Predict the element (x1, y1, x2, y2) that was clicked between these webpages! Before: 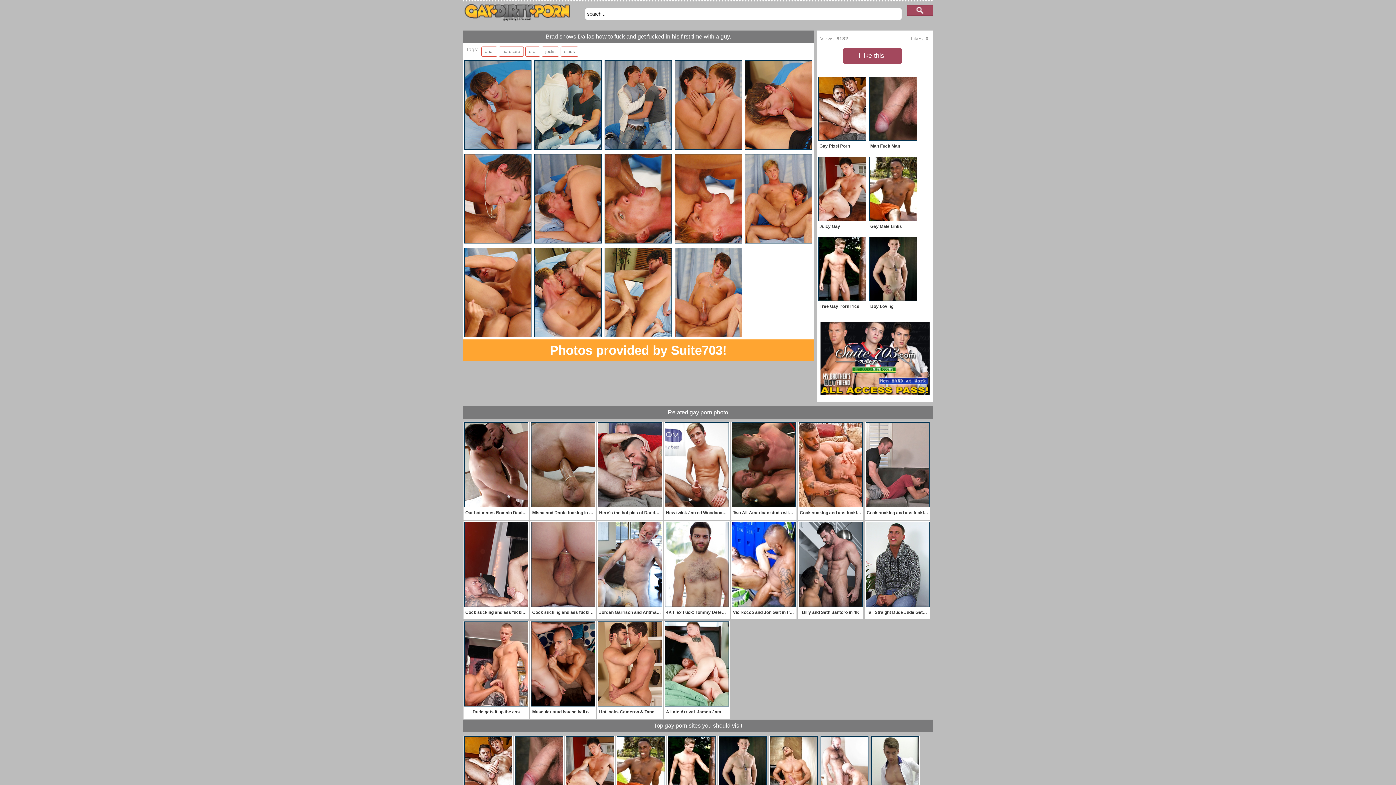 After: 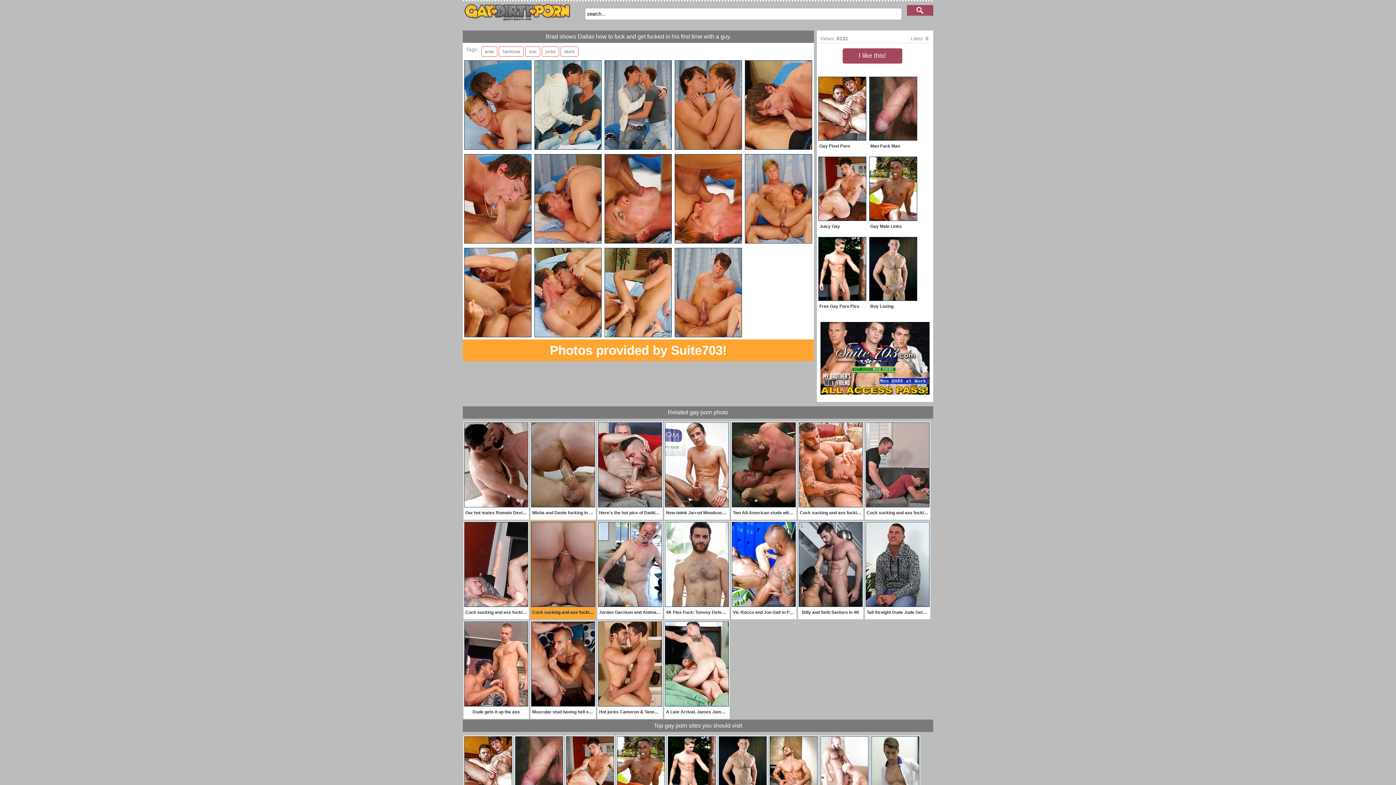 Action: bbox: (530, 521, 596, 619) label: Cock sucking and ass fucking